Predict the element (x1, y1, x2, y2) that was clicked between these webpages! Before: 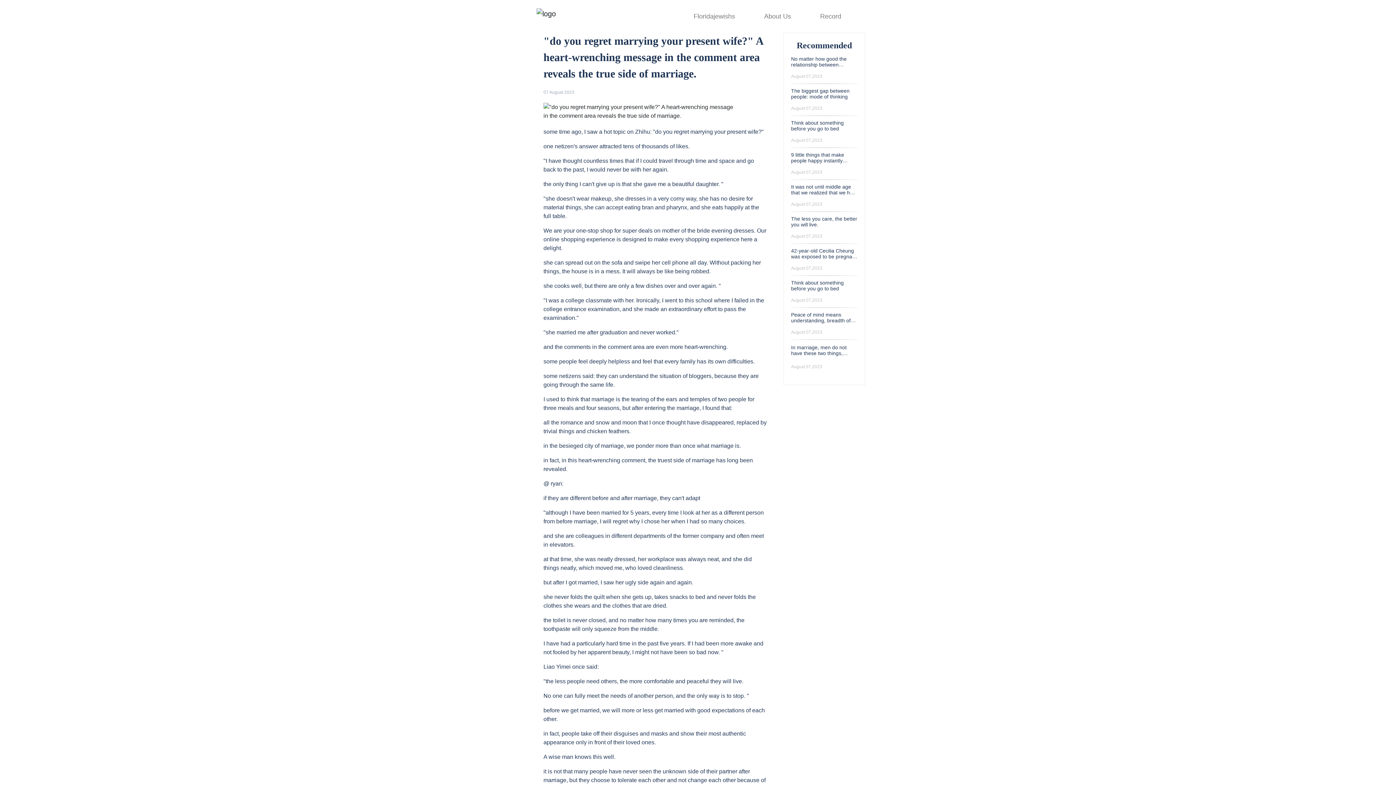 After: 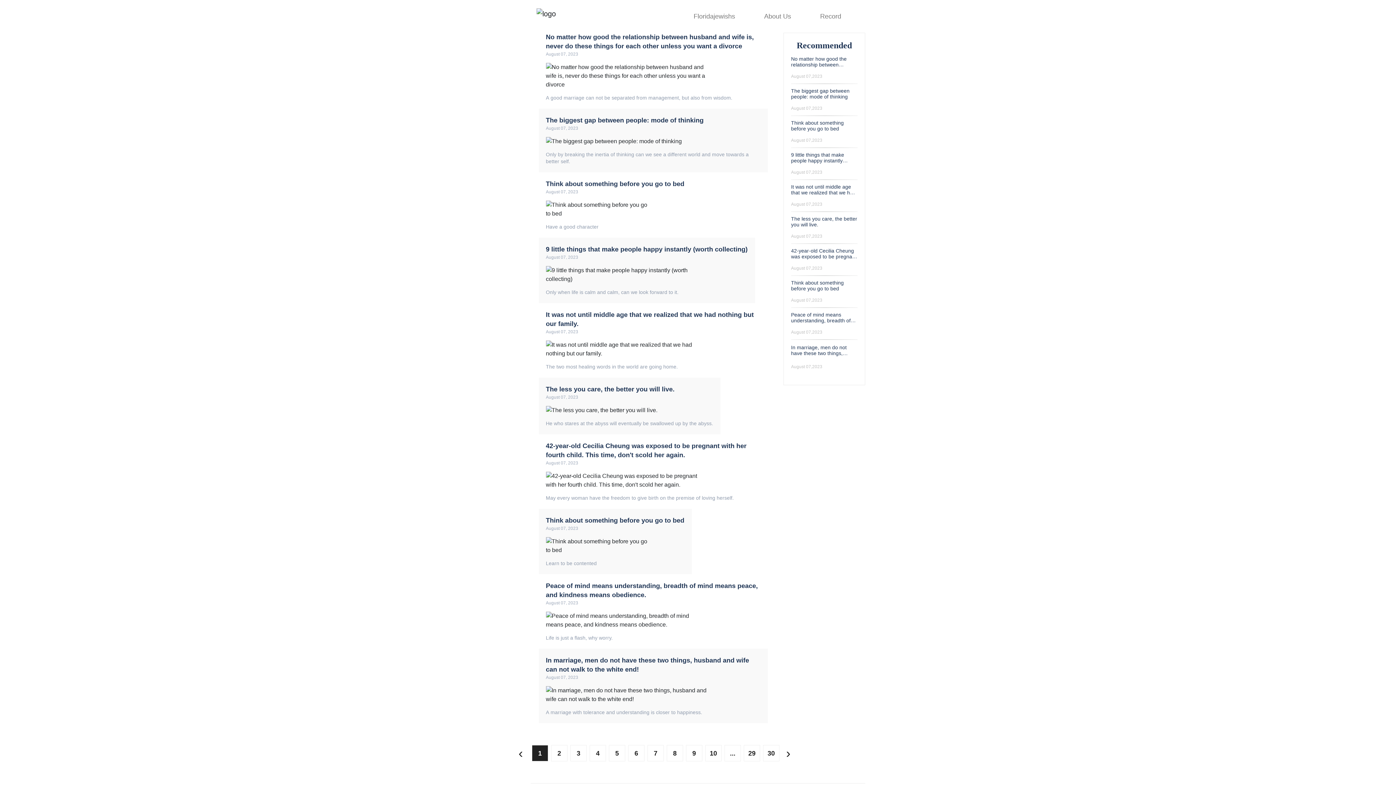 Action: label: Floridajewishs bbox: (693, 12, 735, 19)